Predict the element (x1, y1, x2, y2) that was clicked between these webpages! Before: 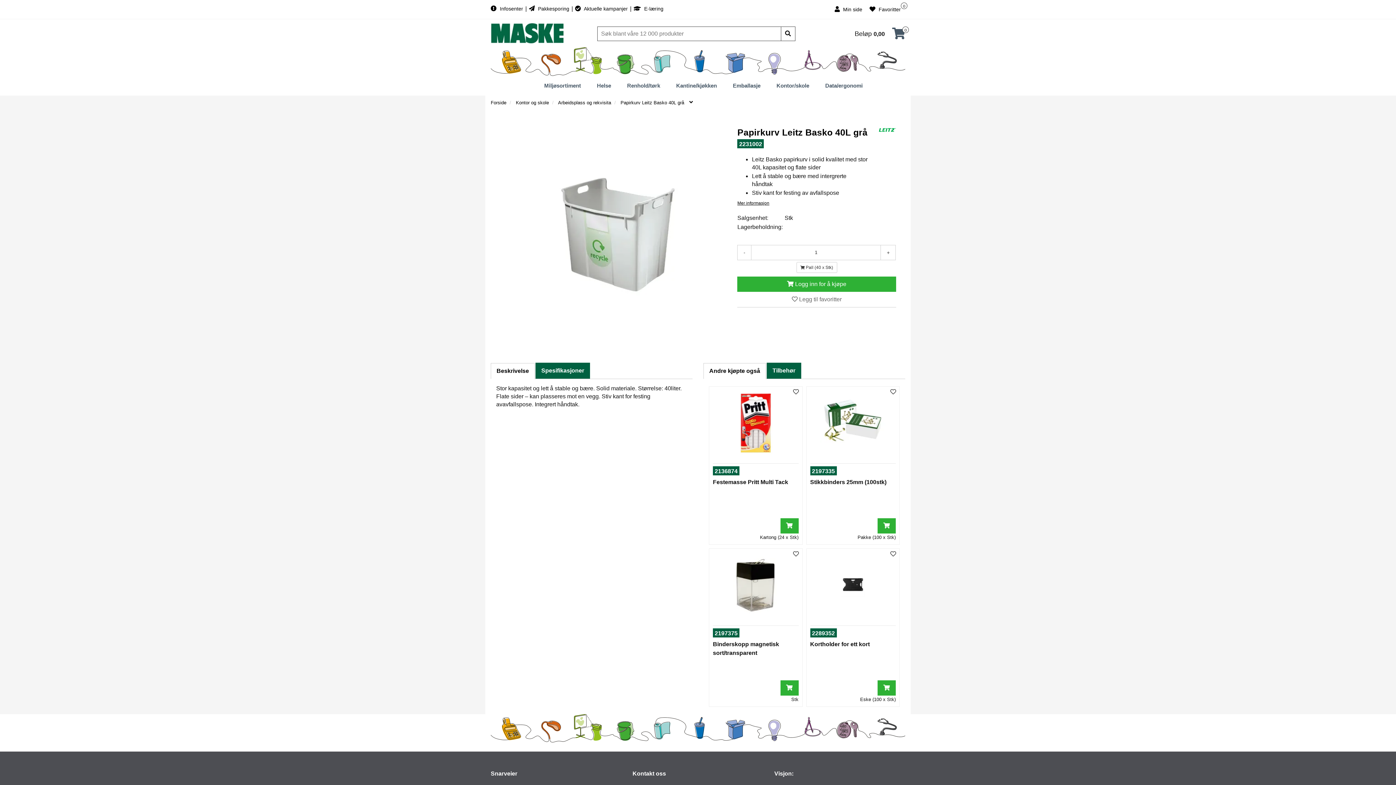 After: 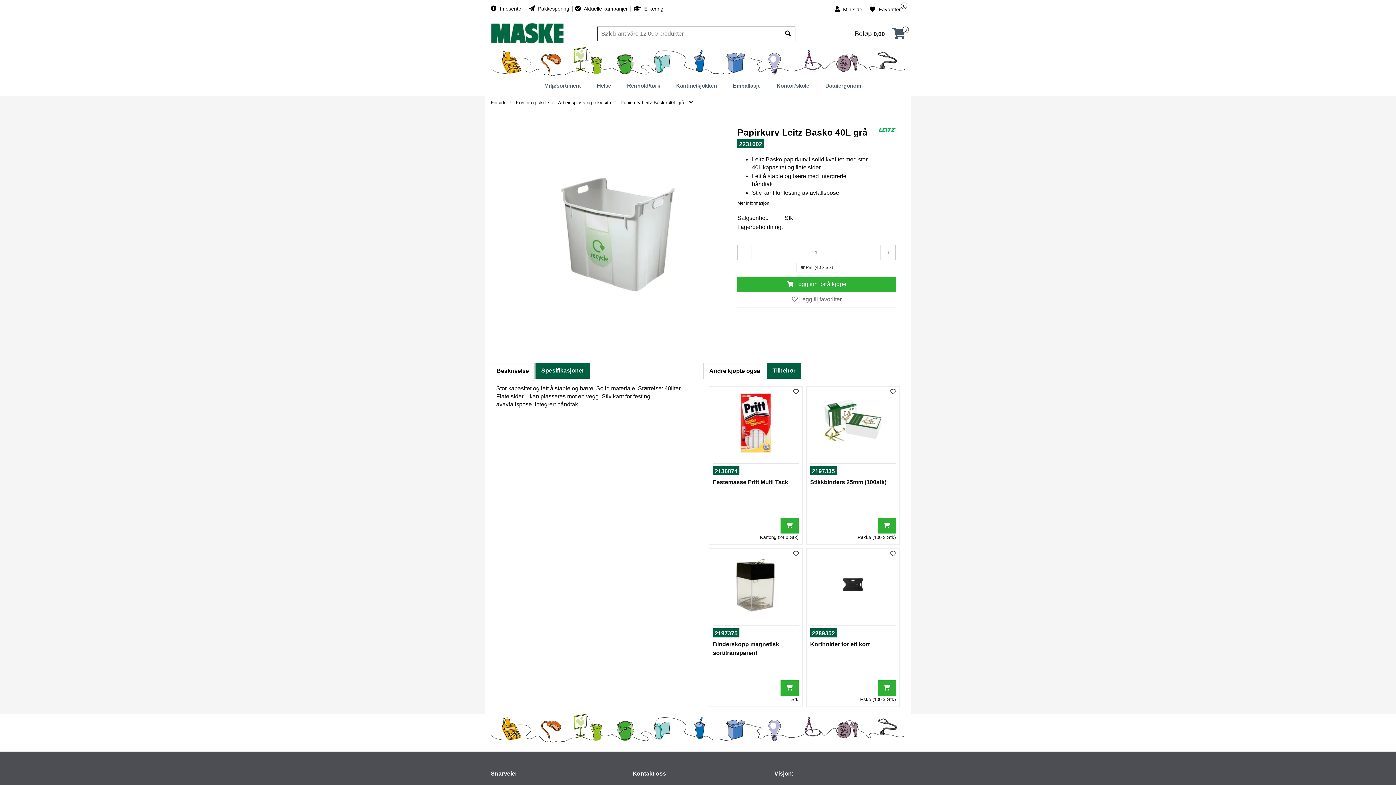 Action: label: Søk bbox: (780, 26, 795, 41)